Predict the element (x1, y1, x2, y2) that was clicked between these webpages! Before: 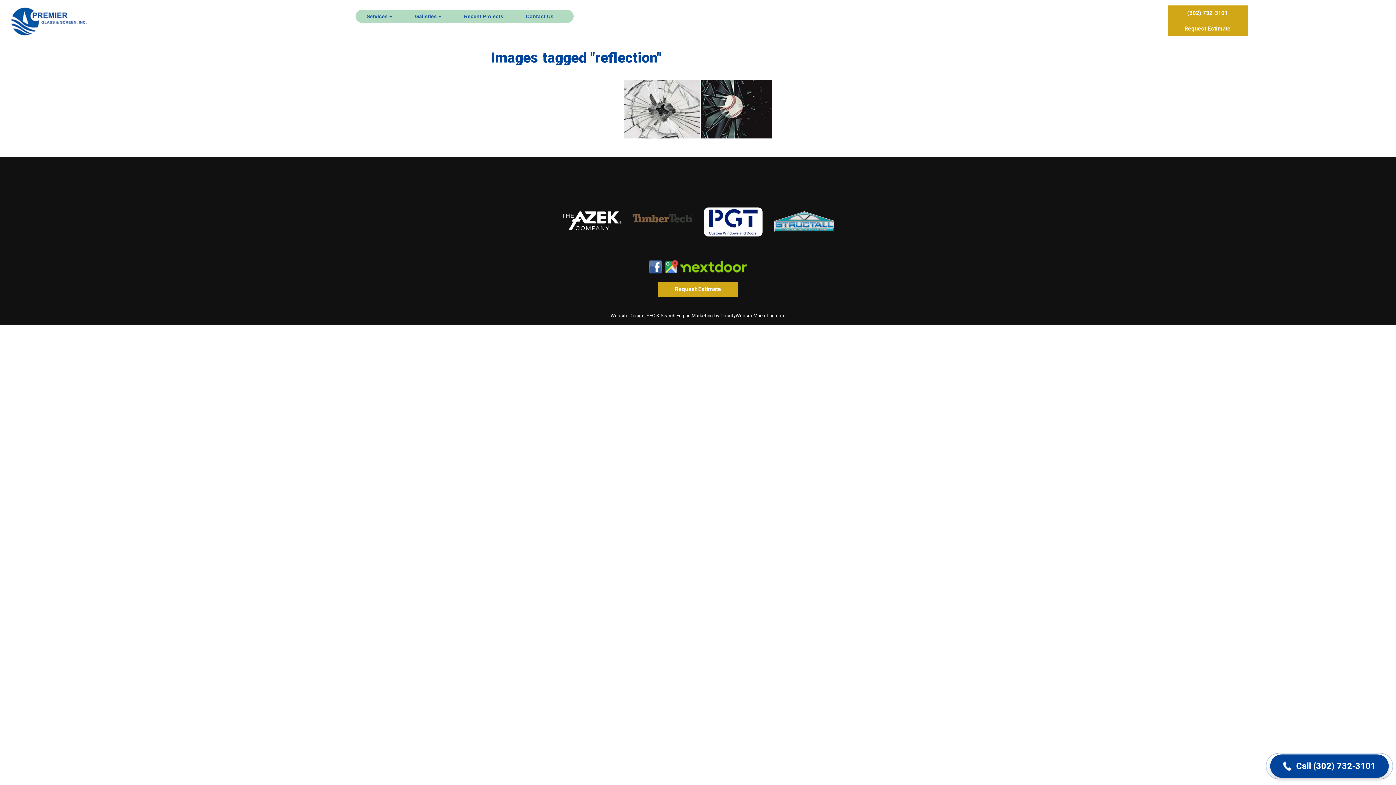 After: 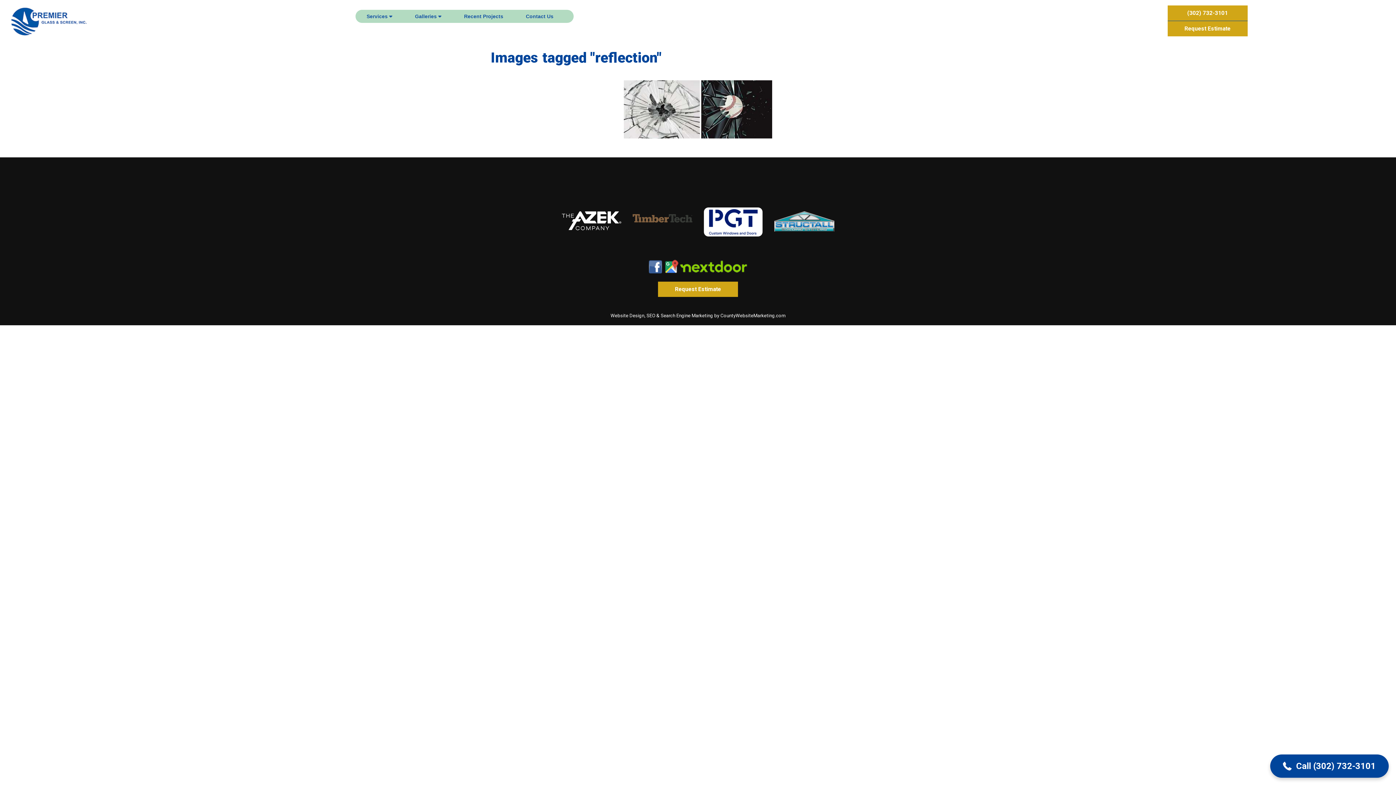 Action: bbox: (648, 263, 662, 269)